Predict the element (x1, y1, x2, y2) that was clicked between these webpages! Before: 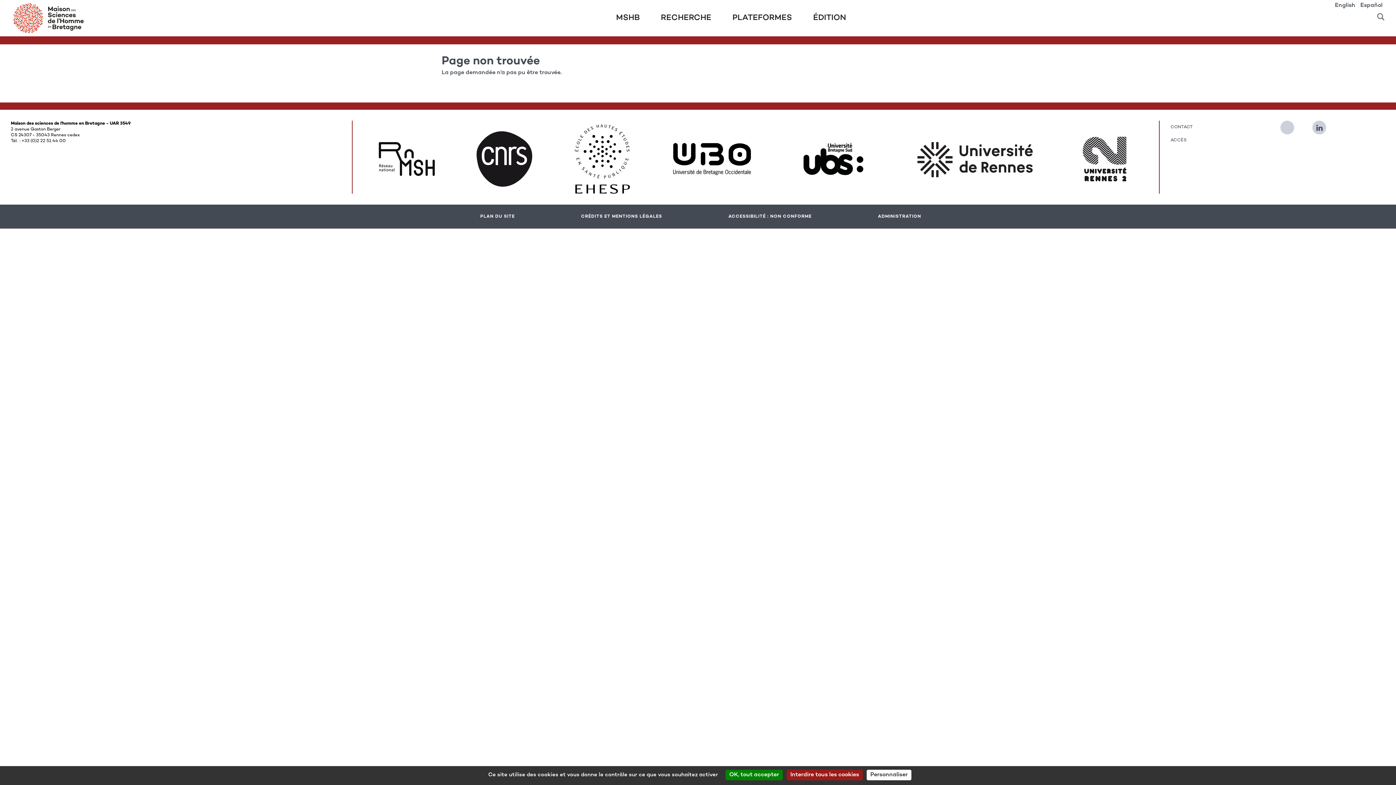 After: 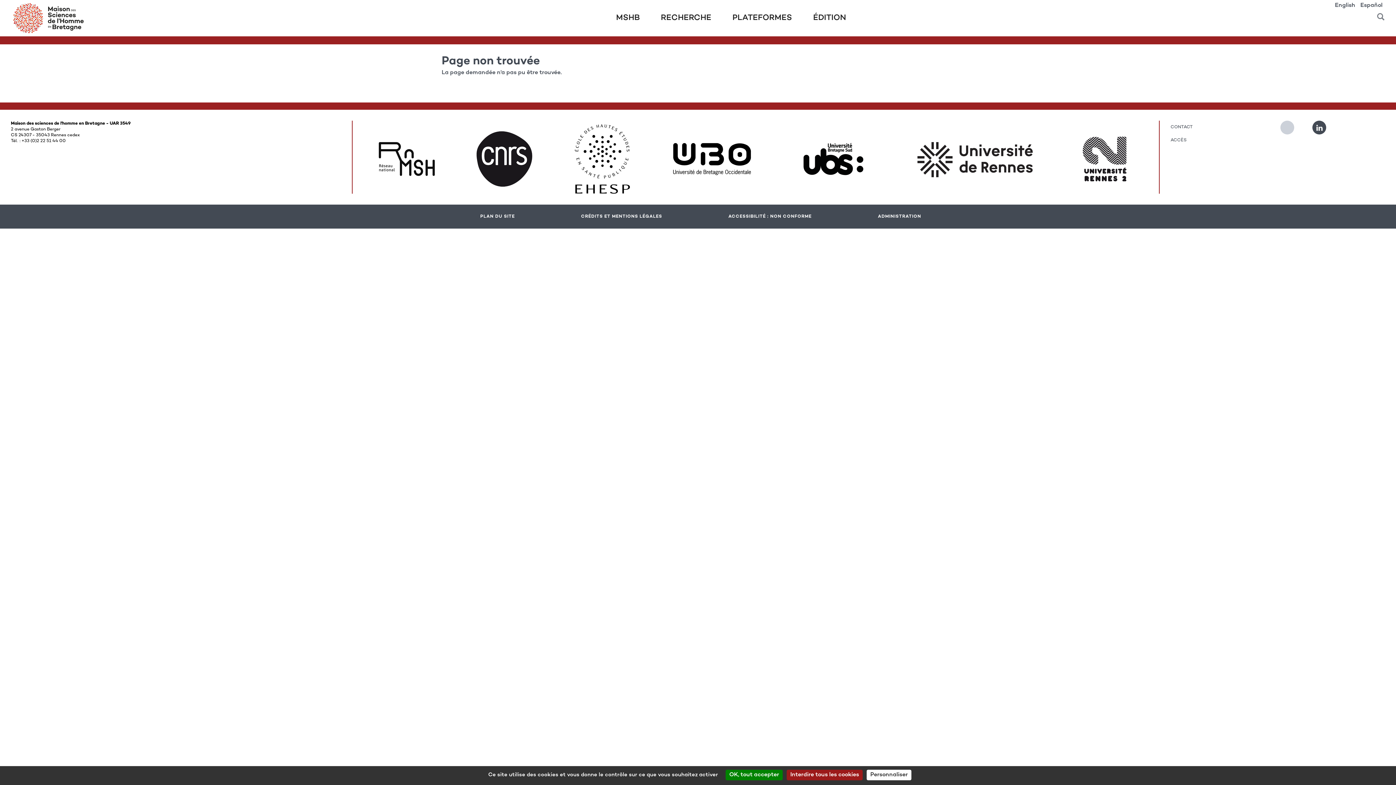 Action: bbox: (1312, 126, 1333, 132) label: Suivez-nous sur Linkedin